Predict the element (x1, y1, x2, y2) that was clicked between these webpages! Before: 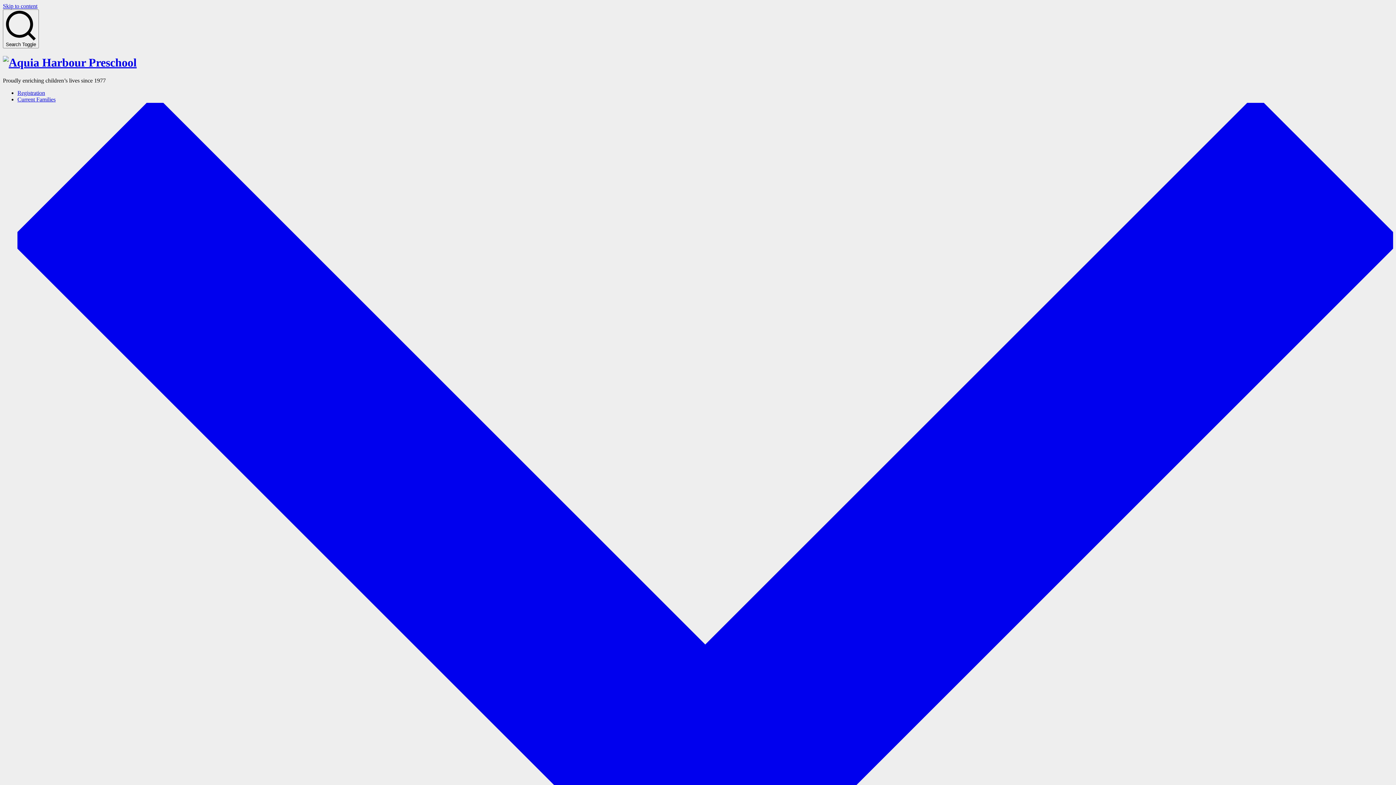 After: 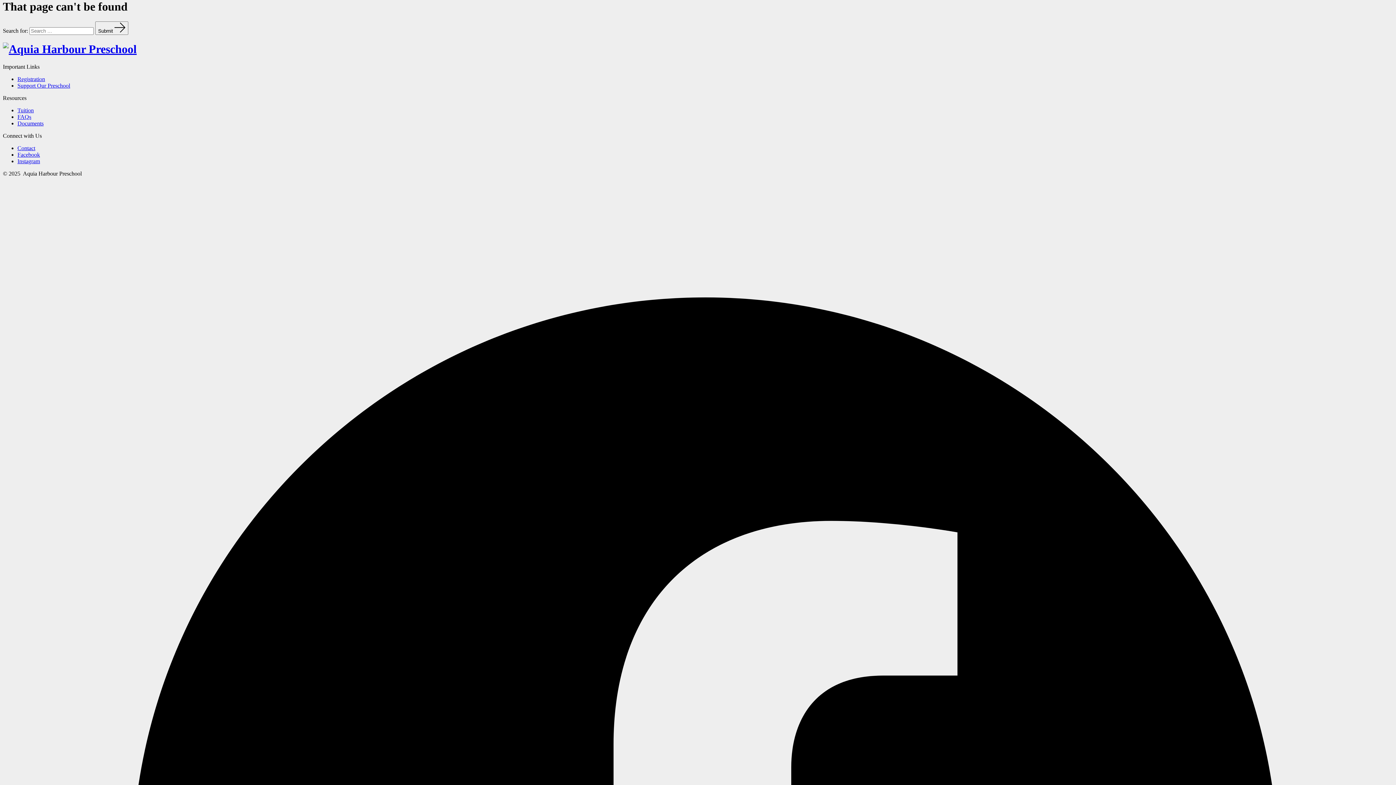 Action: bbox: (2, 2, 37, 9) label: Skip to content